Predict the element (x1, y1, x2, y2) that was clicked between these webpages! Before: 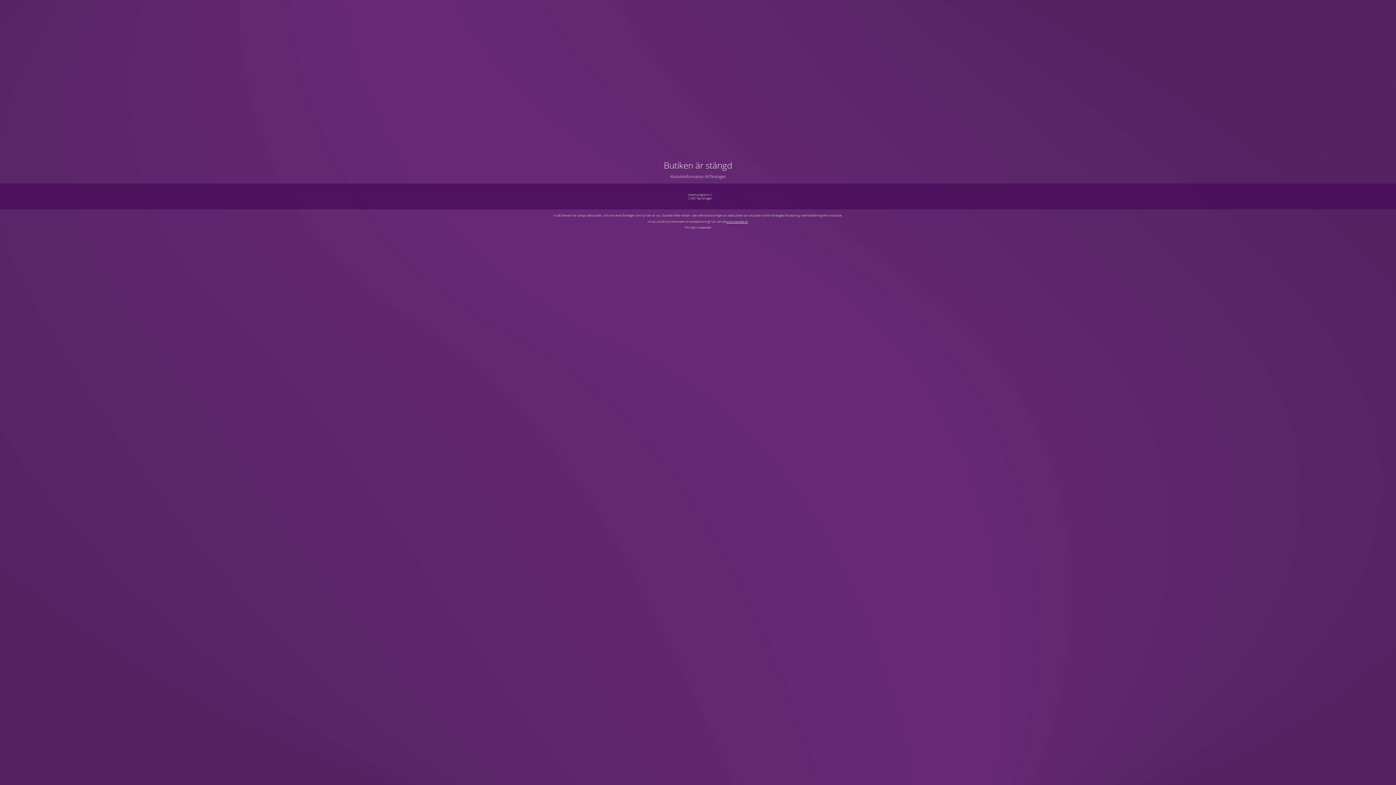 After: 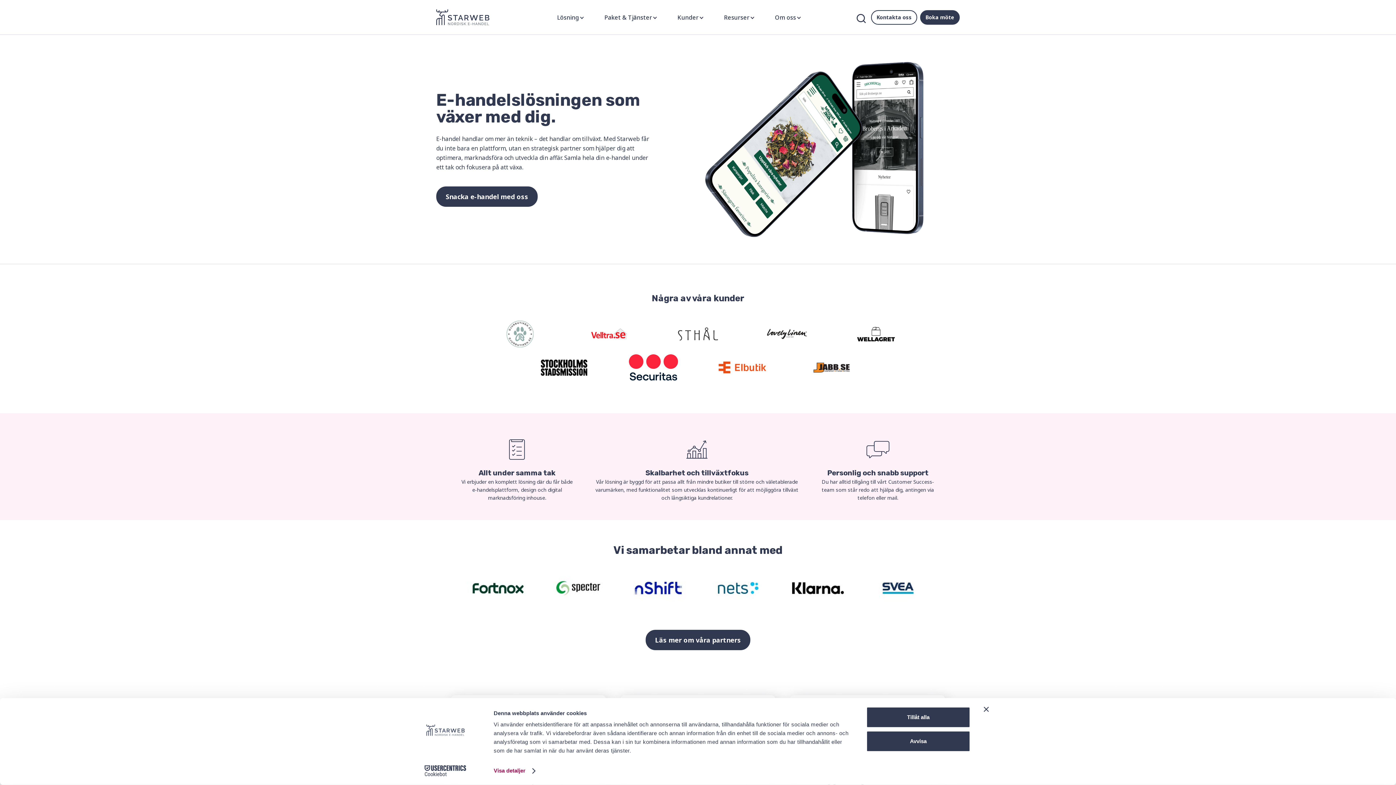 Action: bbox: (726, 219, 747, 223) label: www.starweb.se